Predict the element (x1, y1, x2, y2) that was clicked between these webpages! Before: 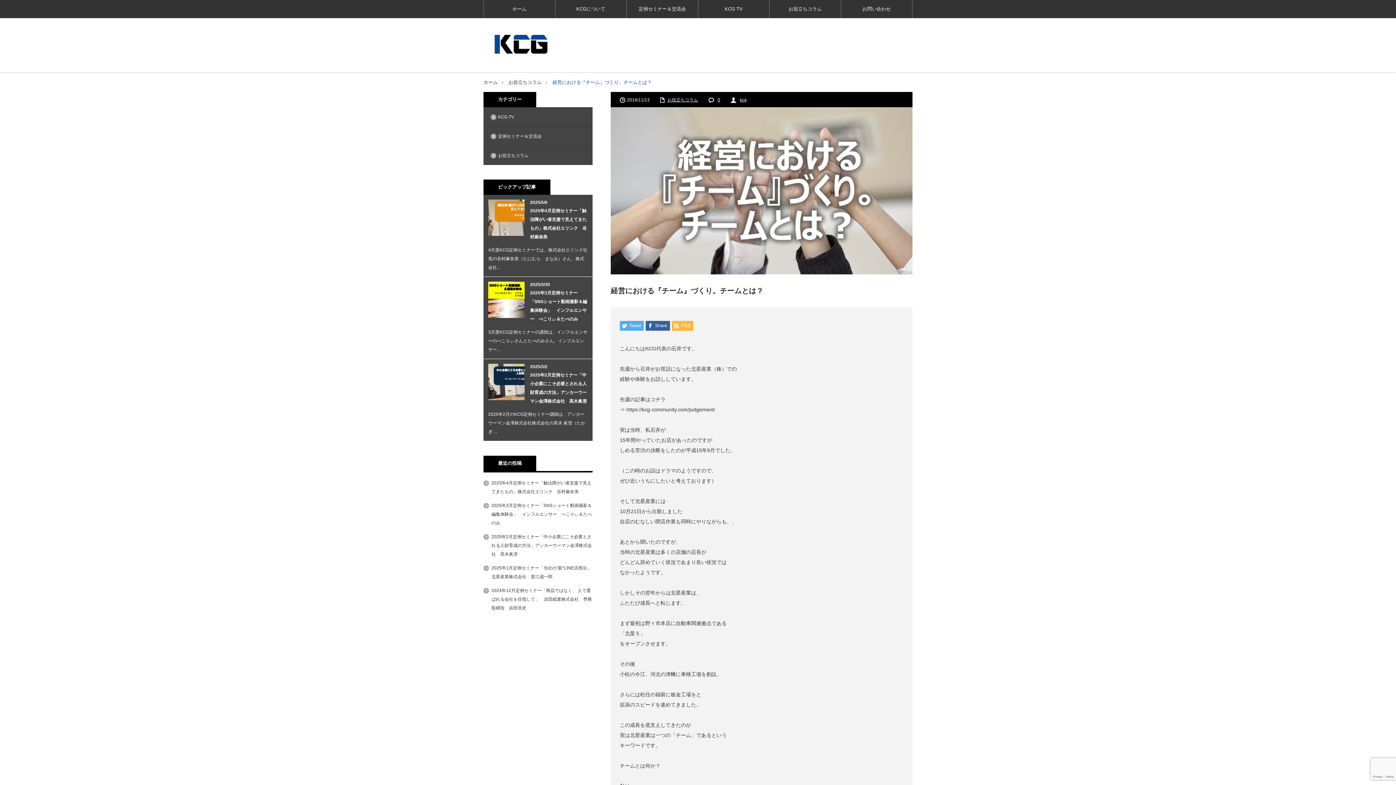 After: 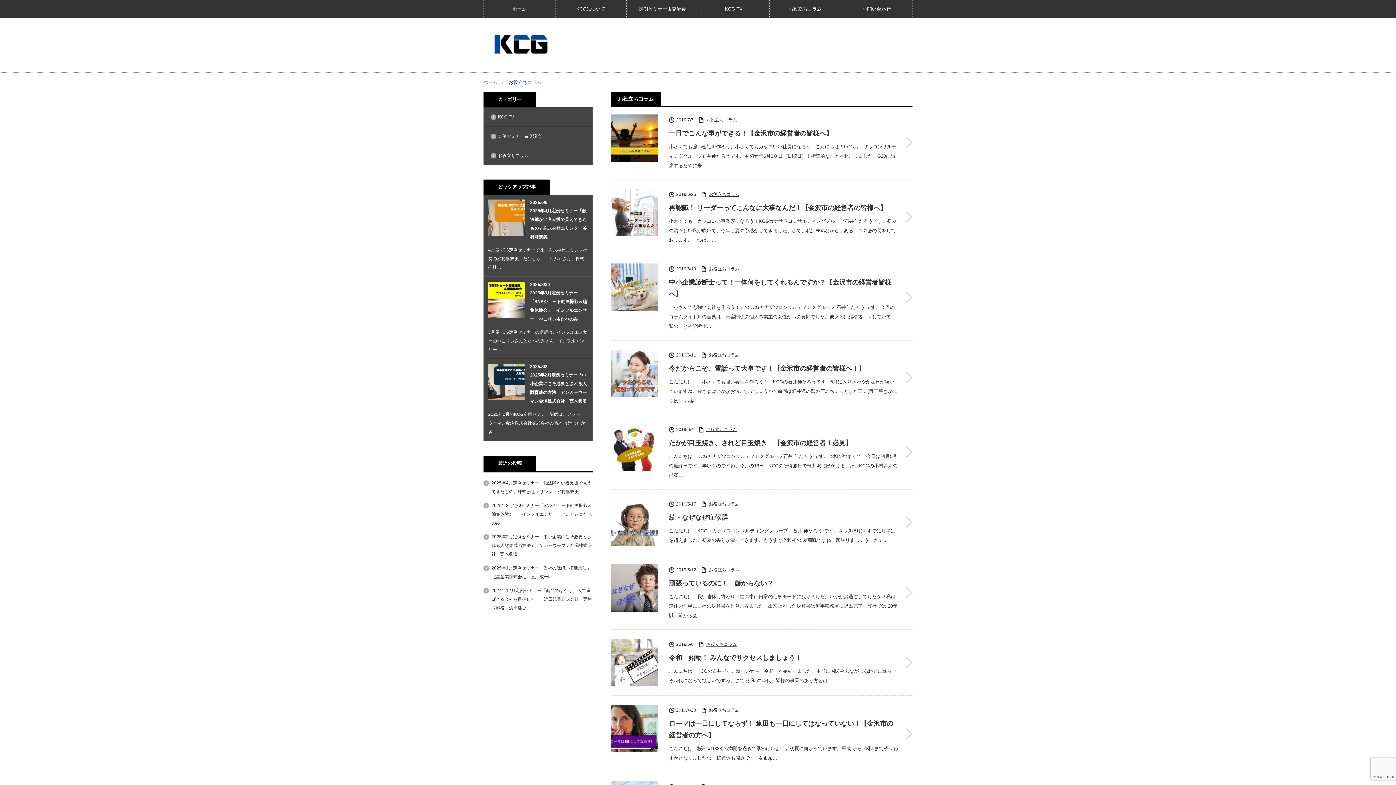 Action: label: お役立ちコラム bbox: (769, 0, 840, 18)